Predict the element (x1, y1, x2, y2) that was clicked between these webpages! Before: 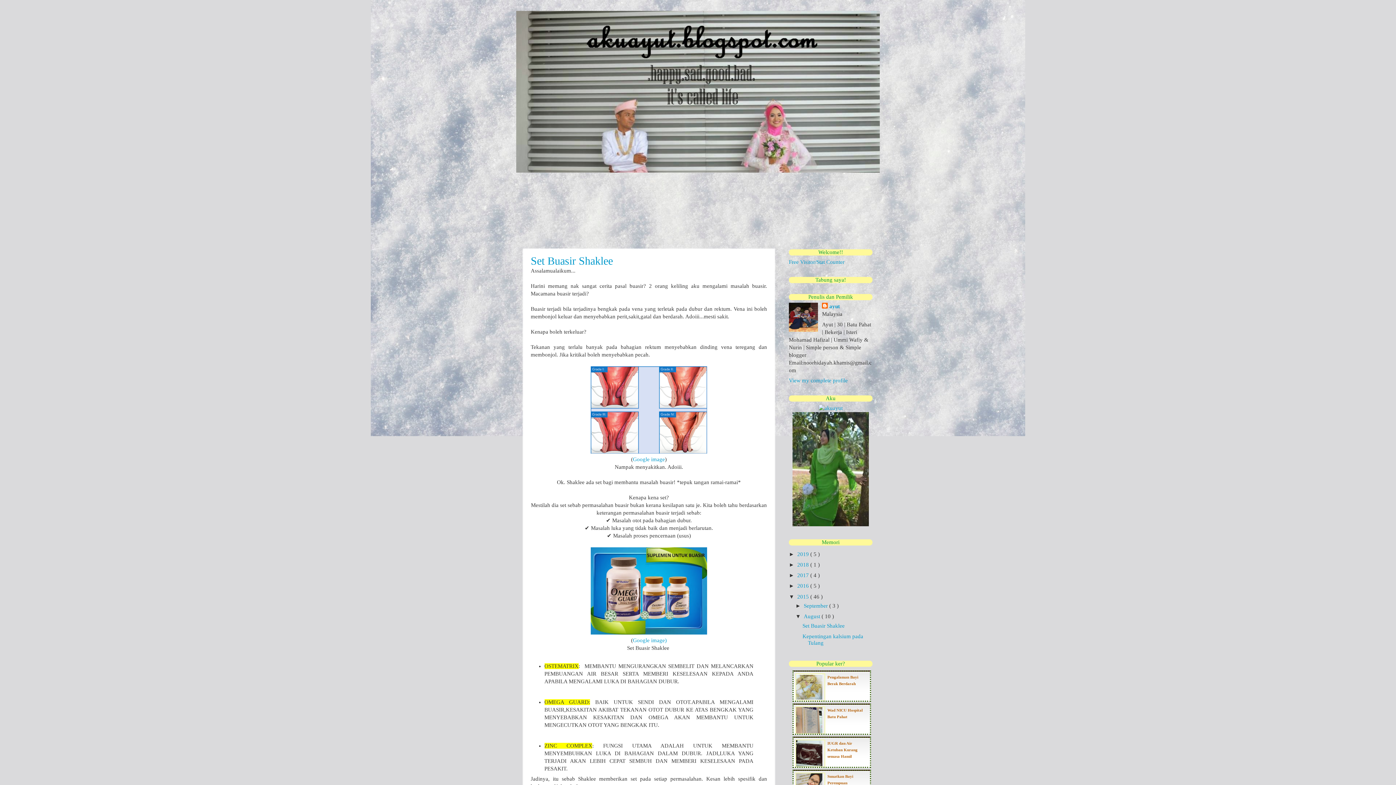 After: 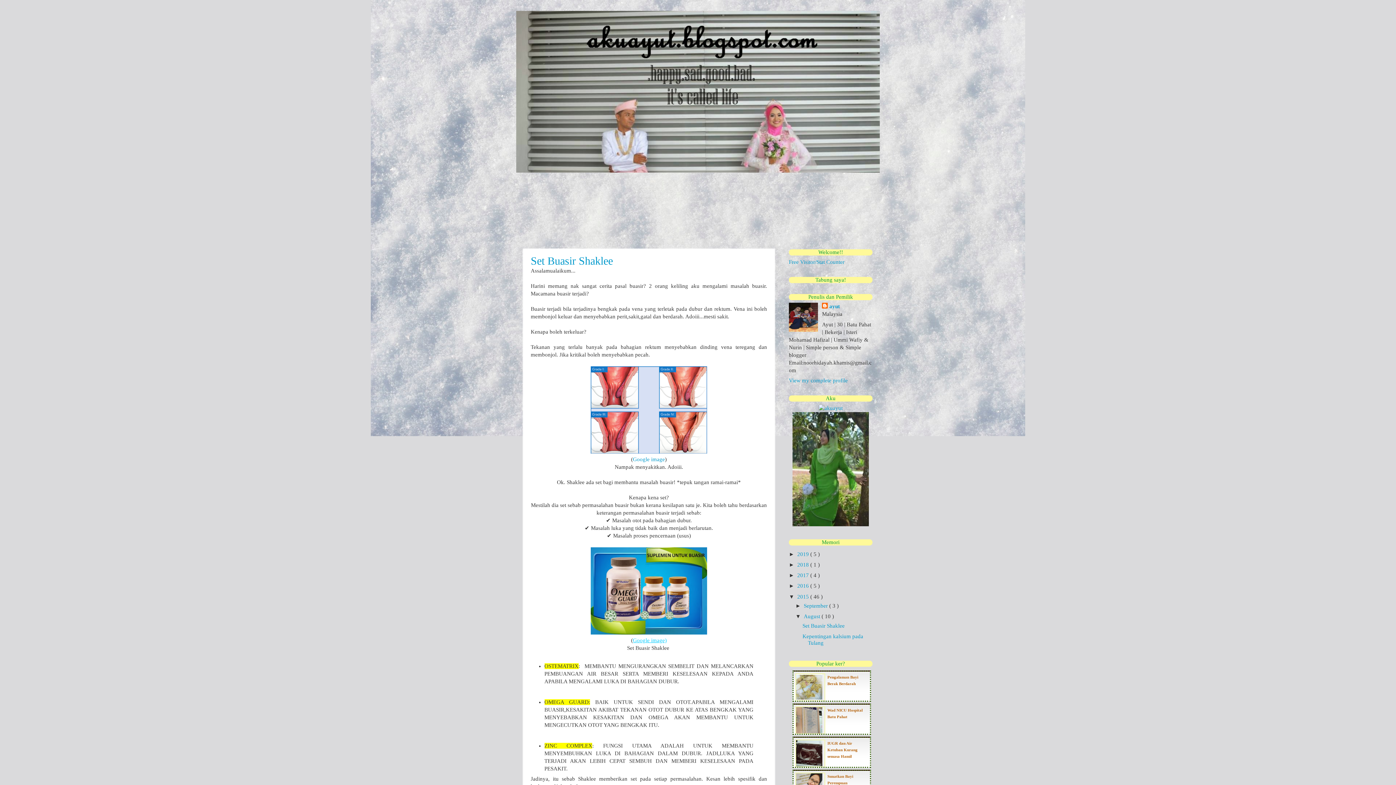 Action: label: Google image) bbox: (633, 637, 666, 643)